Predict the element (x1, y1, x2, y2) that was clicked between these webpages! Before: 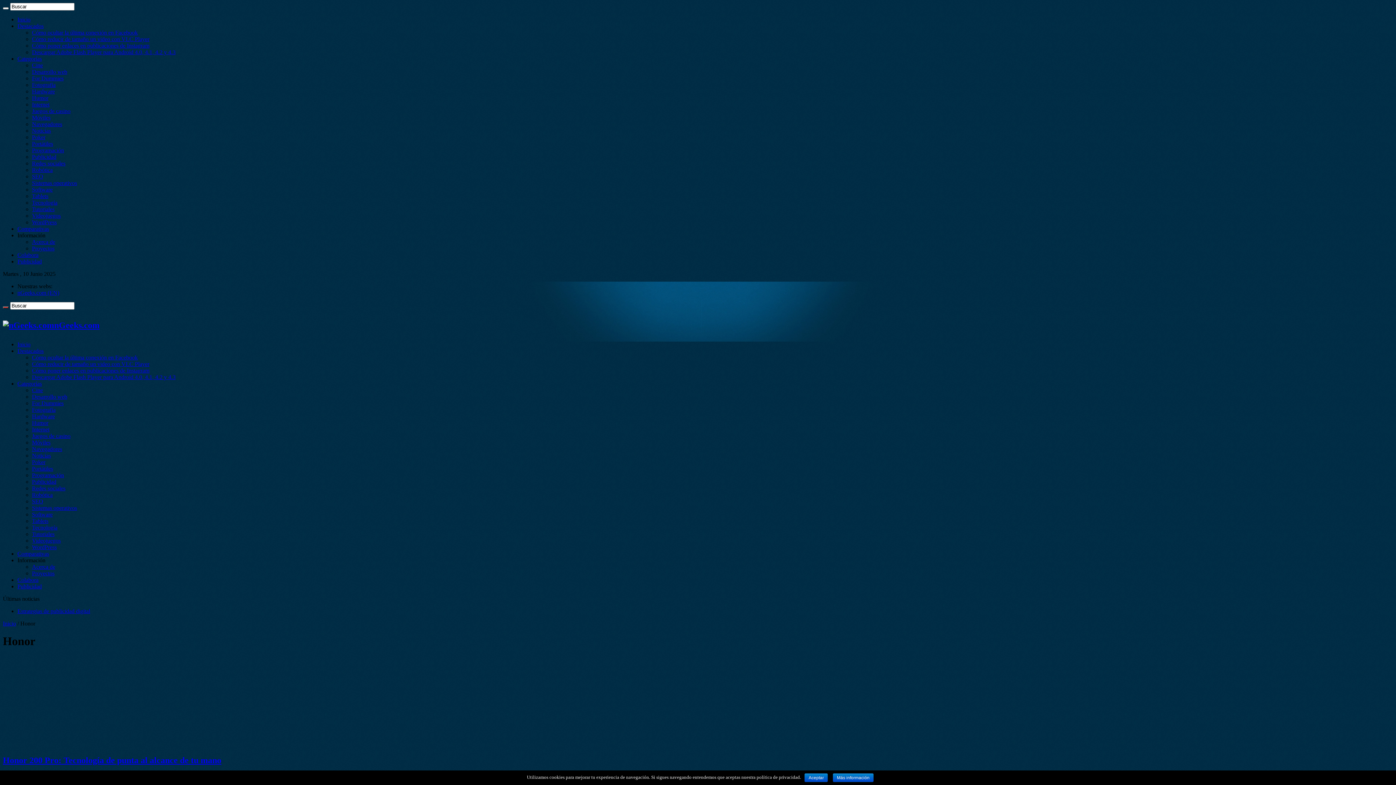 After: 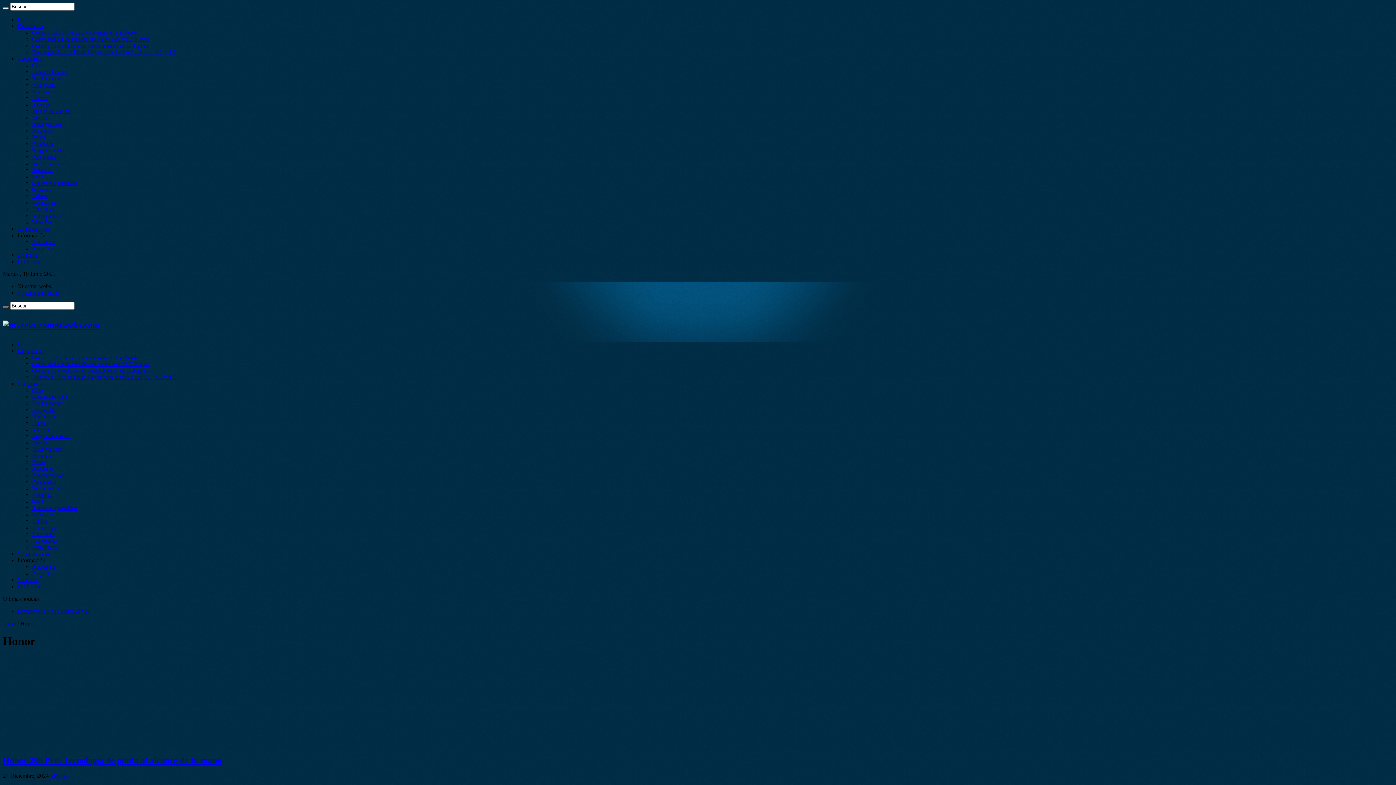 Action: bbox: (804, 773, 828, 782) label: Aceptar